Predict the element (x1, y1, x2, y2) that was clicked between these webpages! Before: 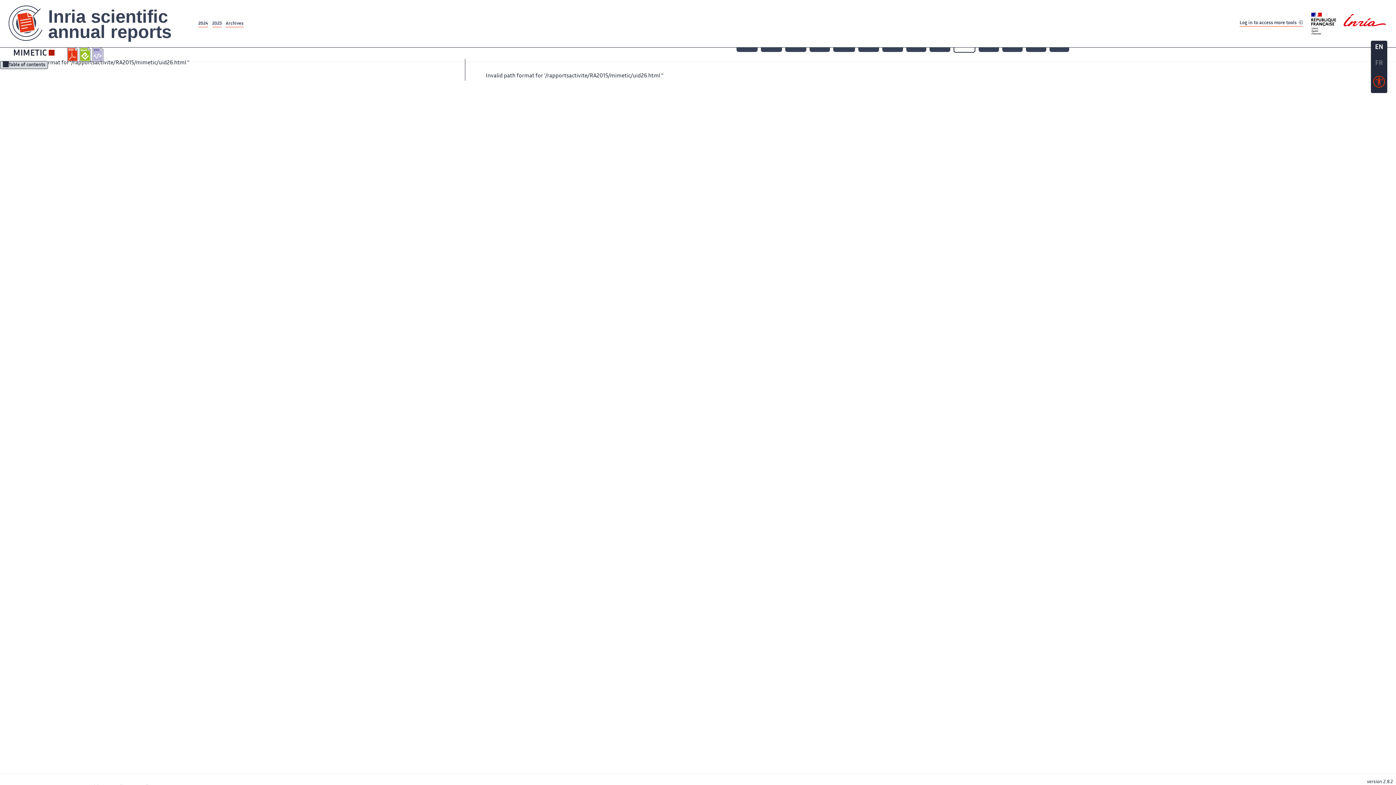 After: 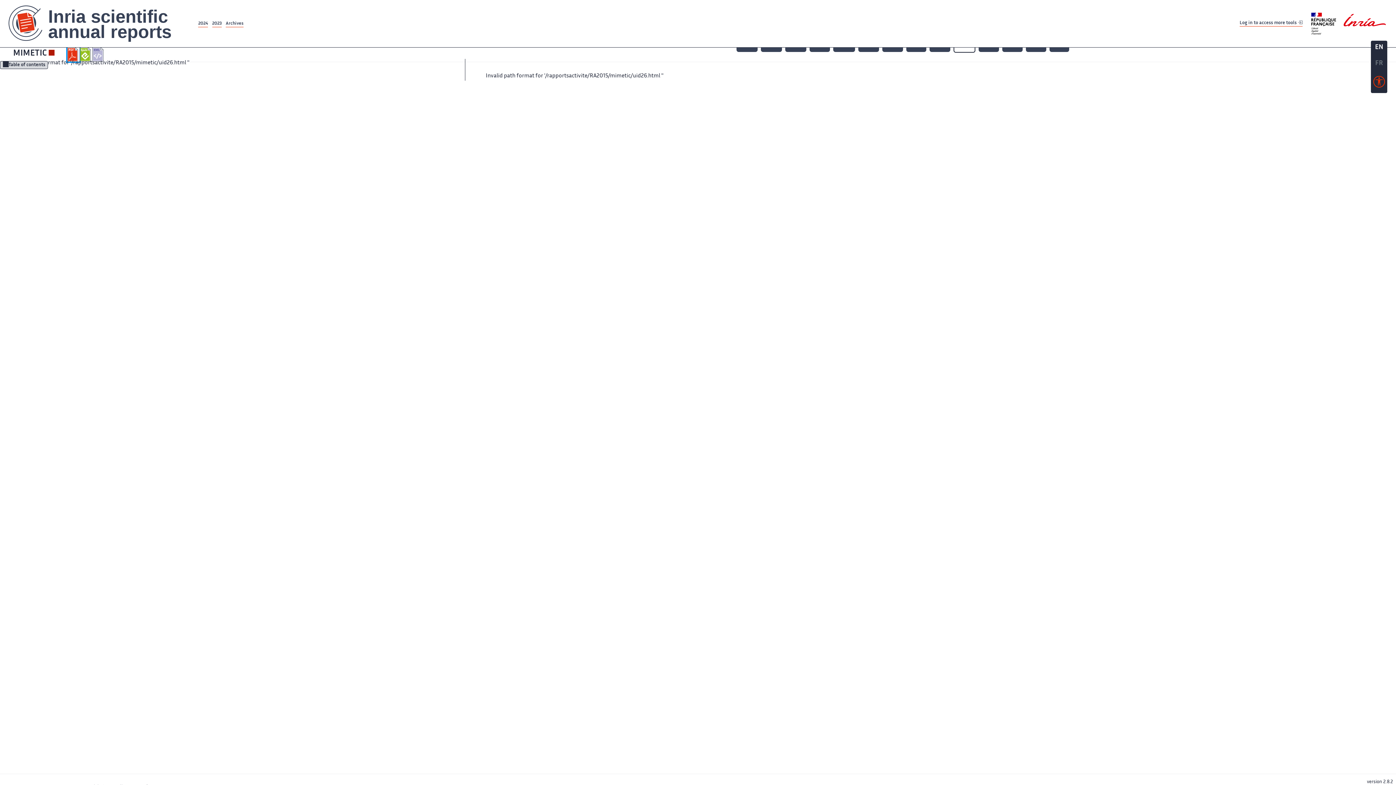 Action: bbox: (67, 47, 79, 61)